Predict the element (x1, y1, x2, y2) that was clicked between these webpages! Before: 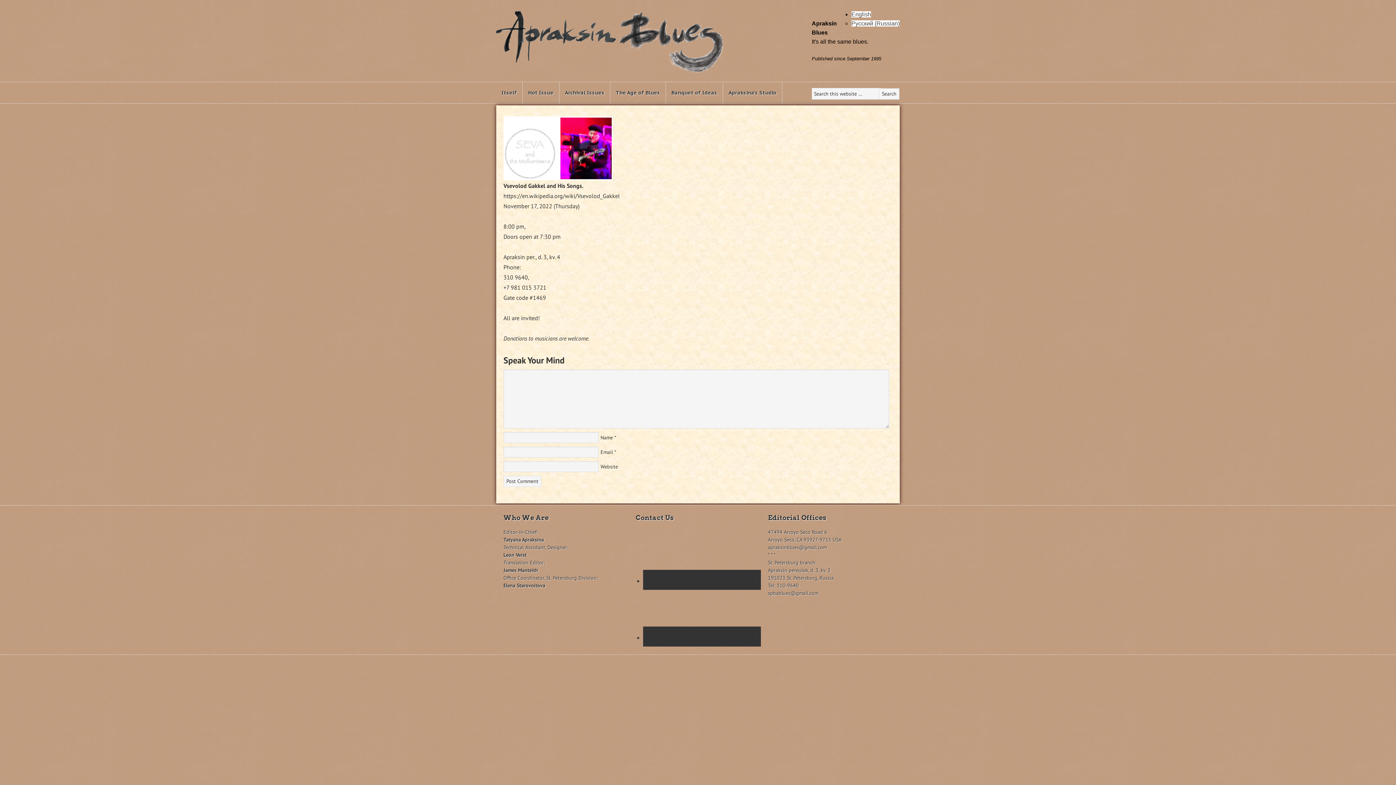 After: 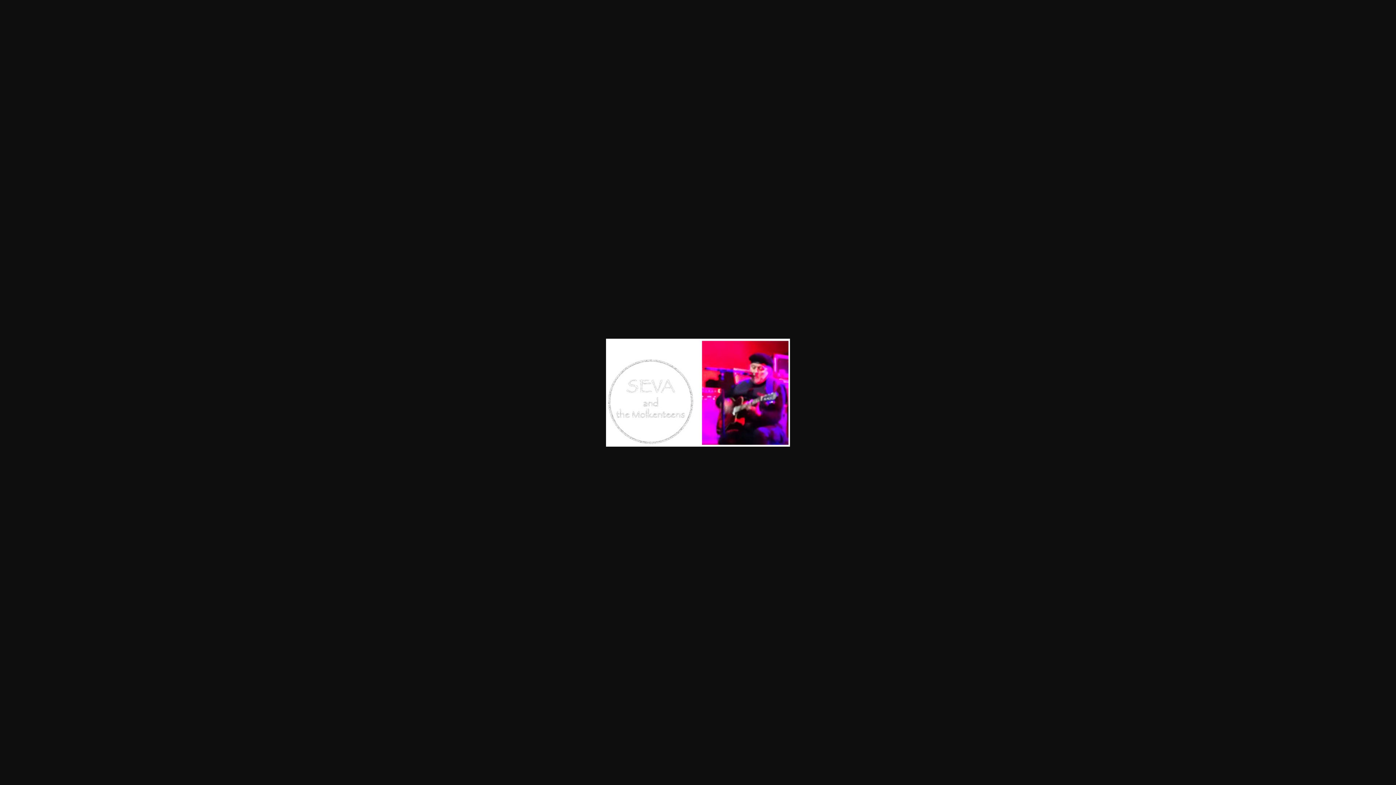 Action: bbox: (503, 174, 612, 181)